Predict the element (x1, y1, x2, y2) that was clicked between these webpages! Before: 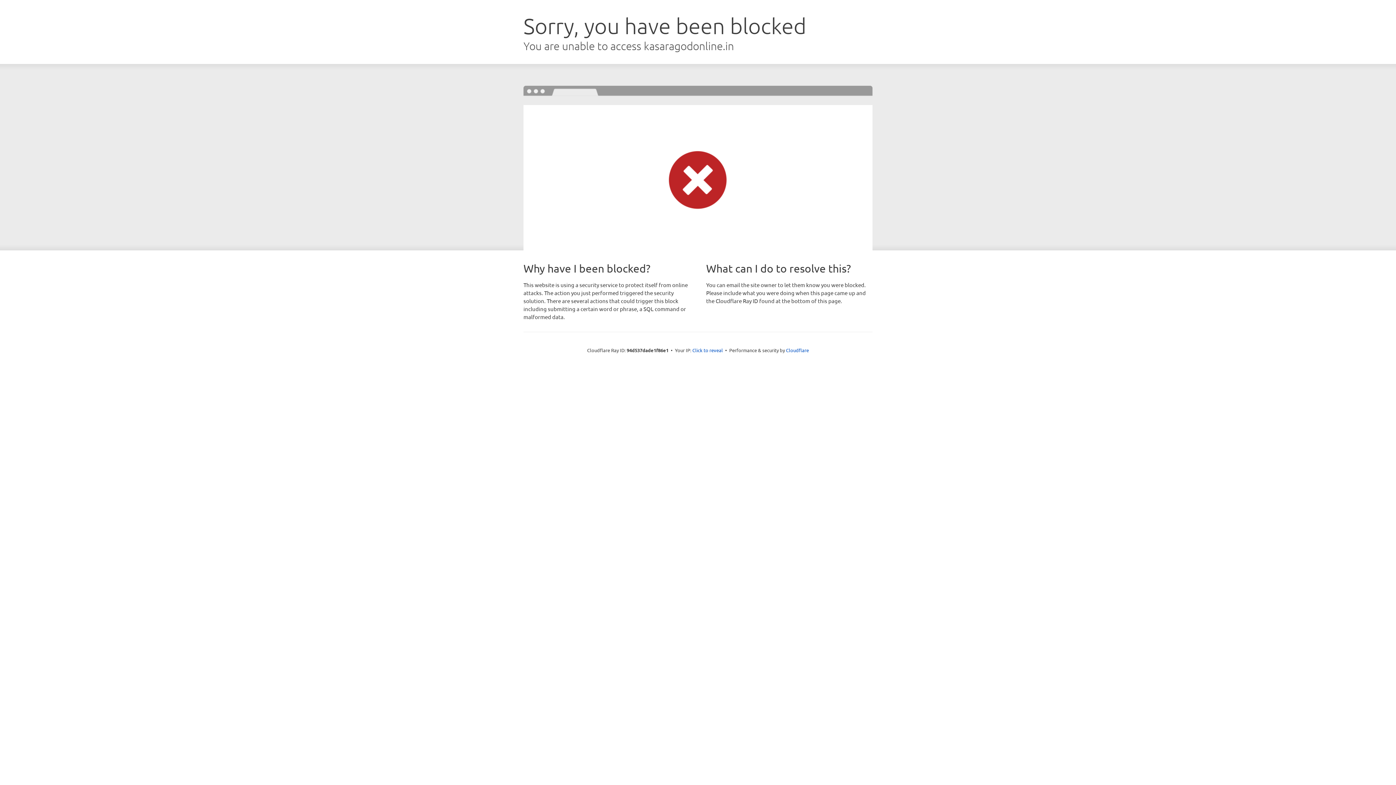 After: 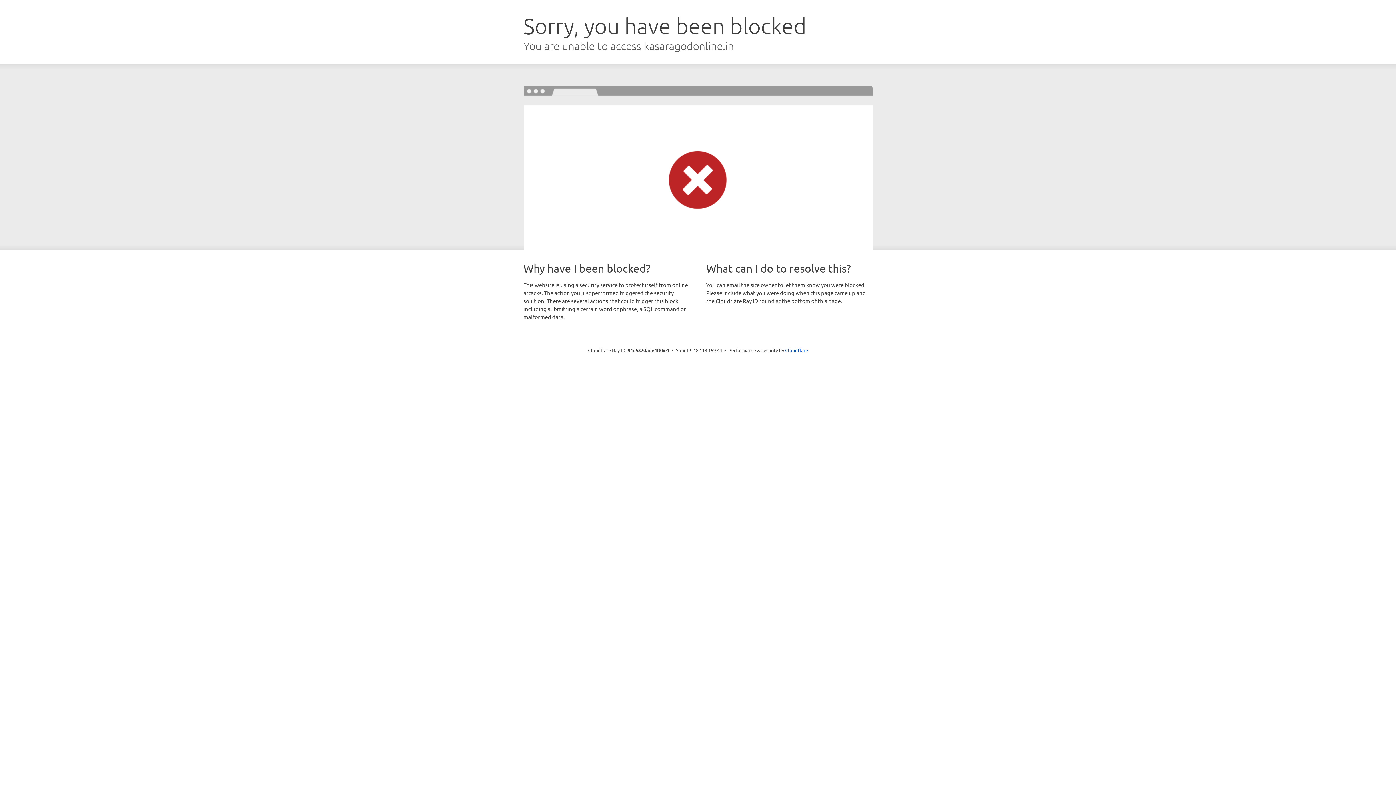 Action: label: Click to reveal bbox: (692, 346, 723, 353)